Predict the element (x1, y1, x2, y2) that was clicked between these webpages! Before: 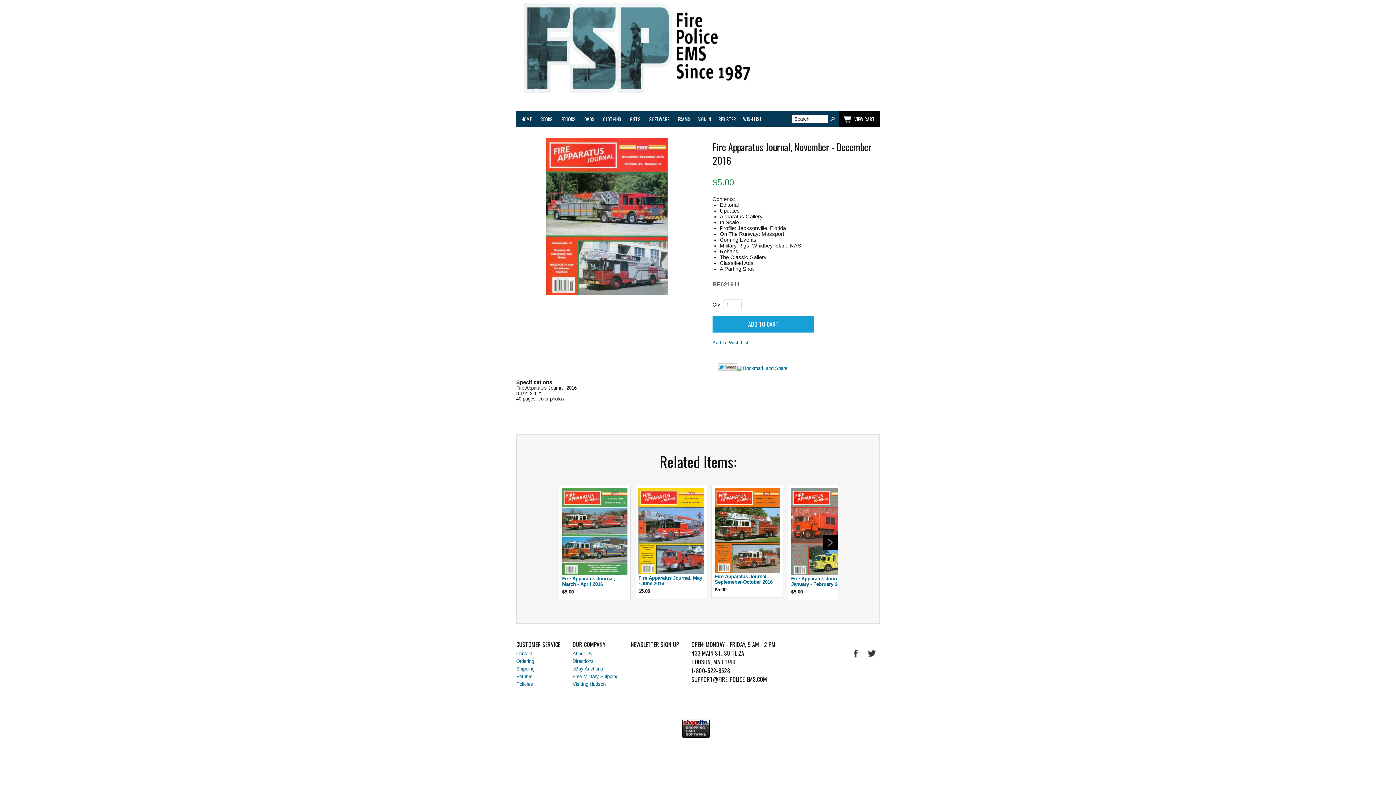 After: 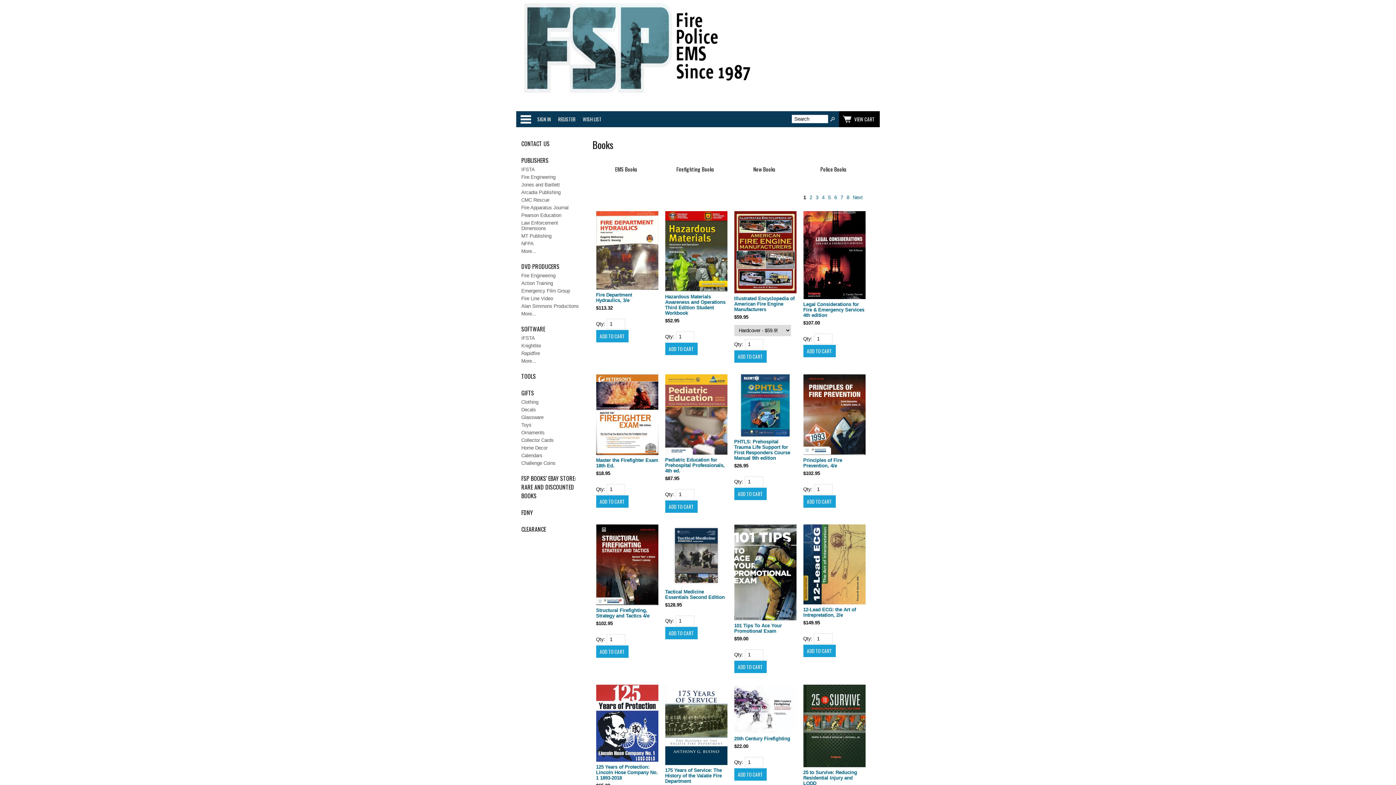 Action: label: BOOKS bbox: (536, 111, 556, 127)